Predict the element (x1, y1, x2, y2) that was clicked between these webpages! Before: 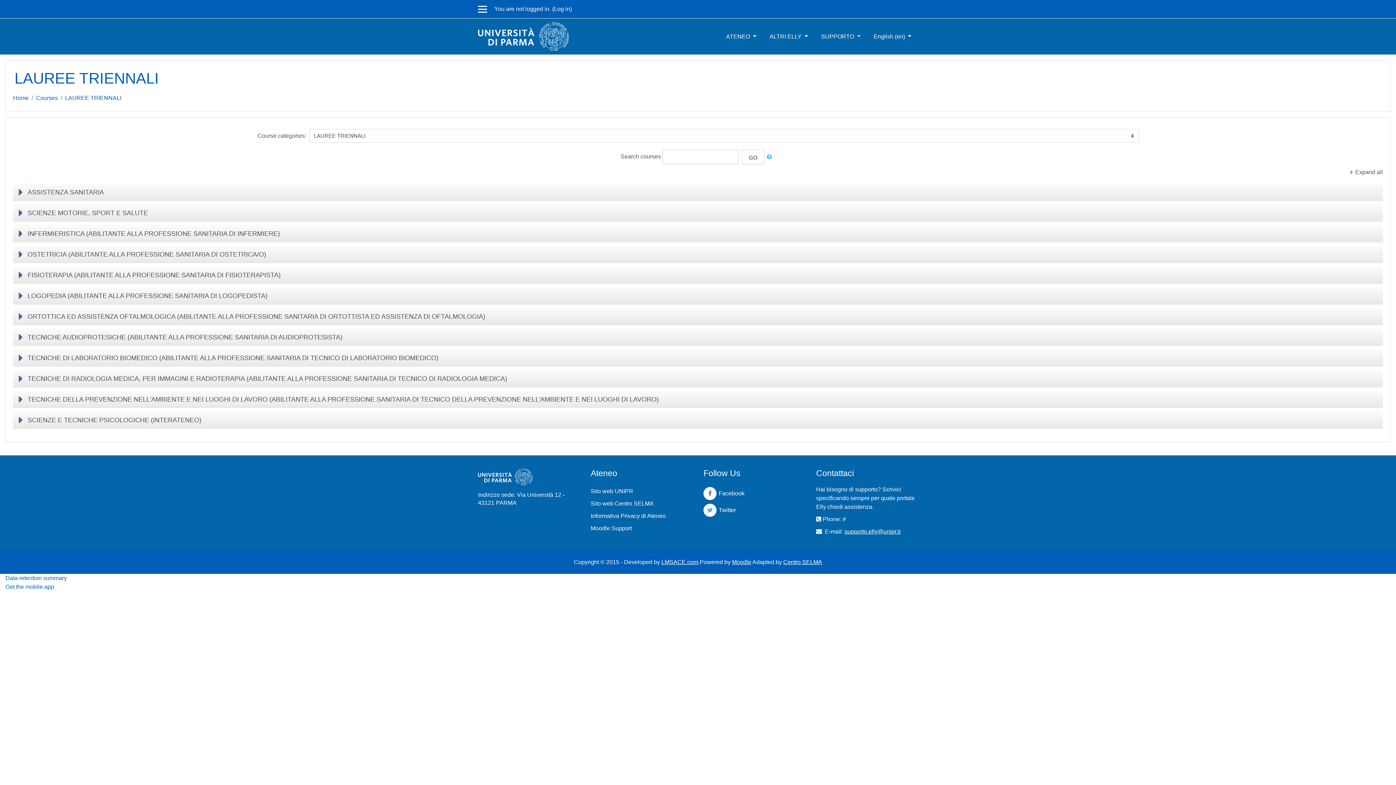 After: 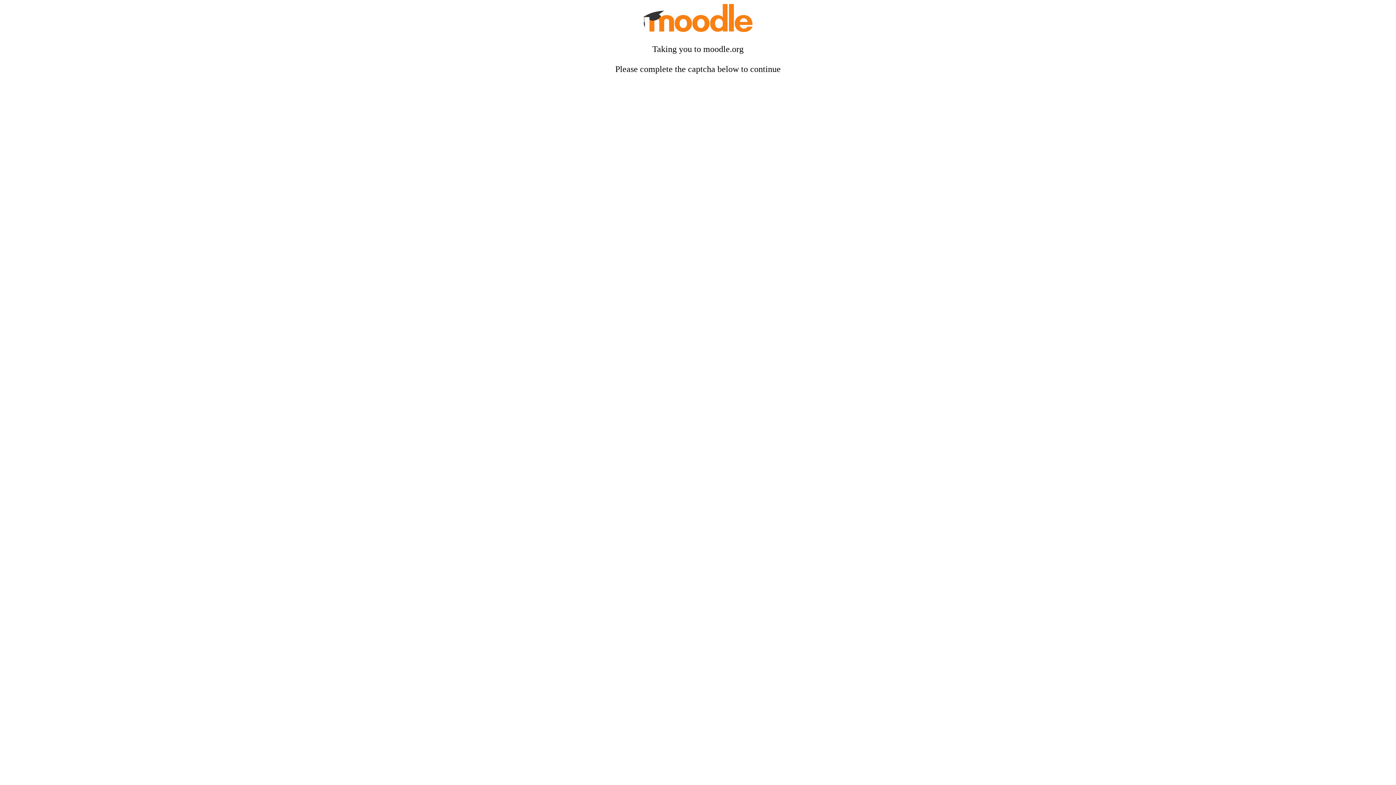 Action: label: Moodle bbox: (732, 559, 751, 565)